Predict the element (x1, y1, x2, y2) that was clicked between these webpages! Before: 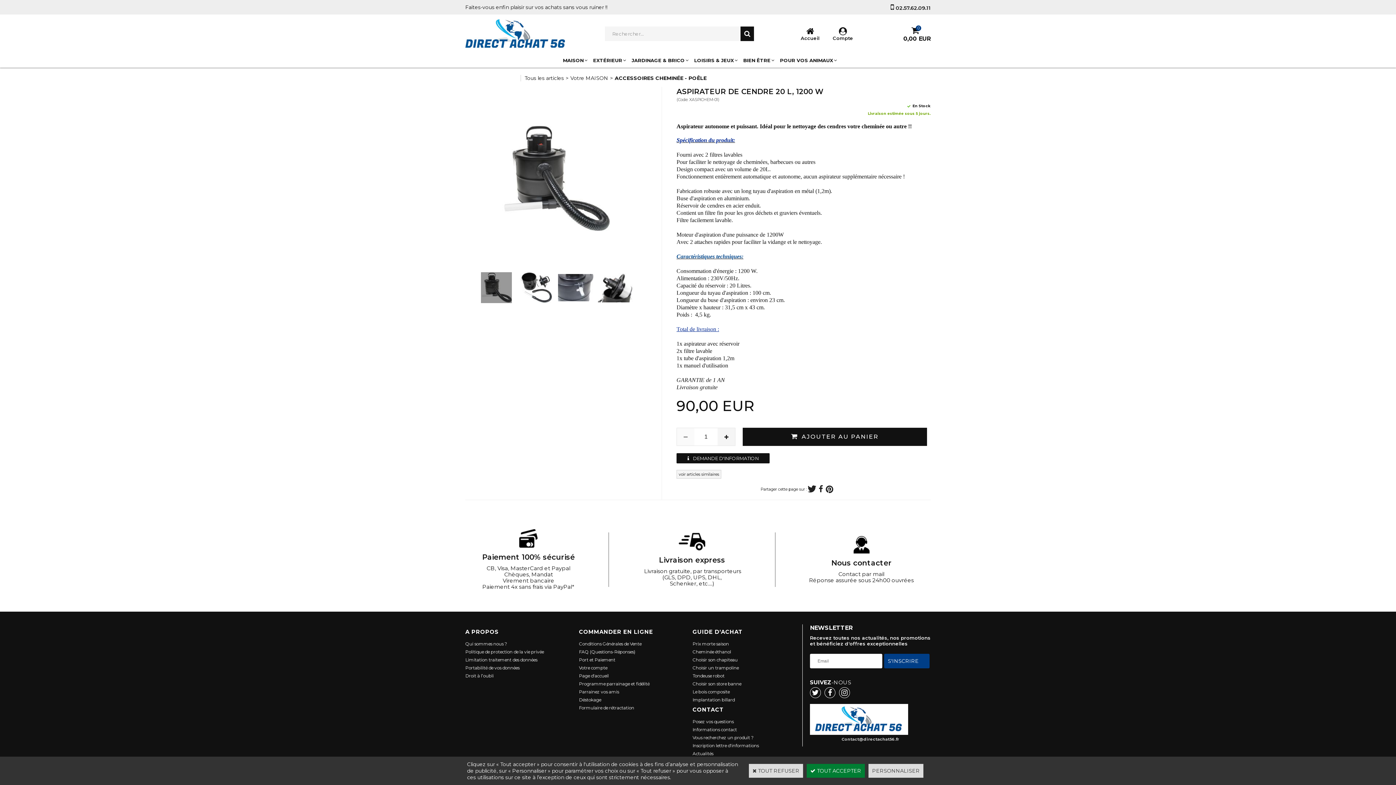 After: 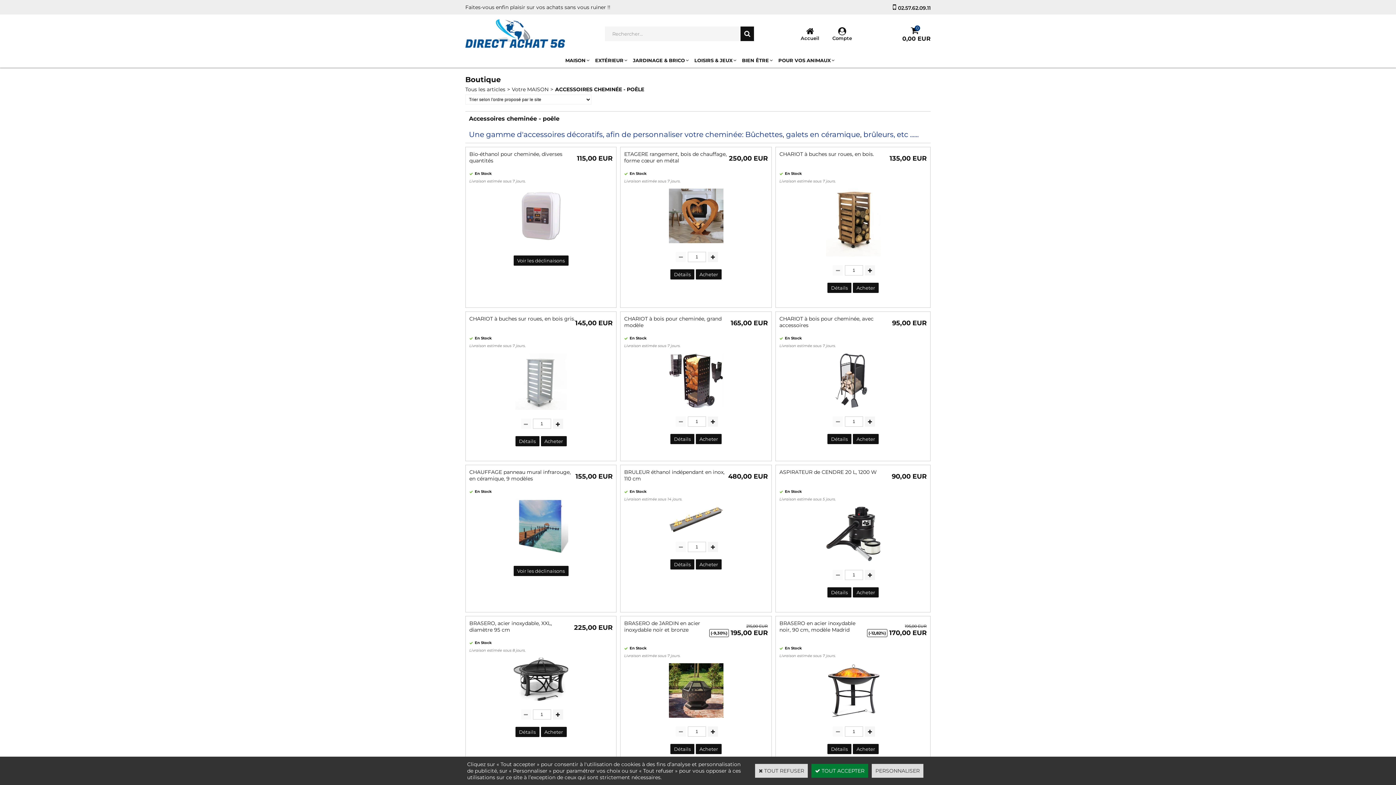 Action: label: voir articles similaires bbox: (676, 470, 721, 478)